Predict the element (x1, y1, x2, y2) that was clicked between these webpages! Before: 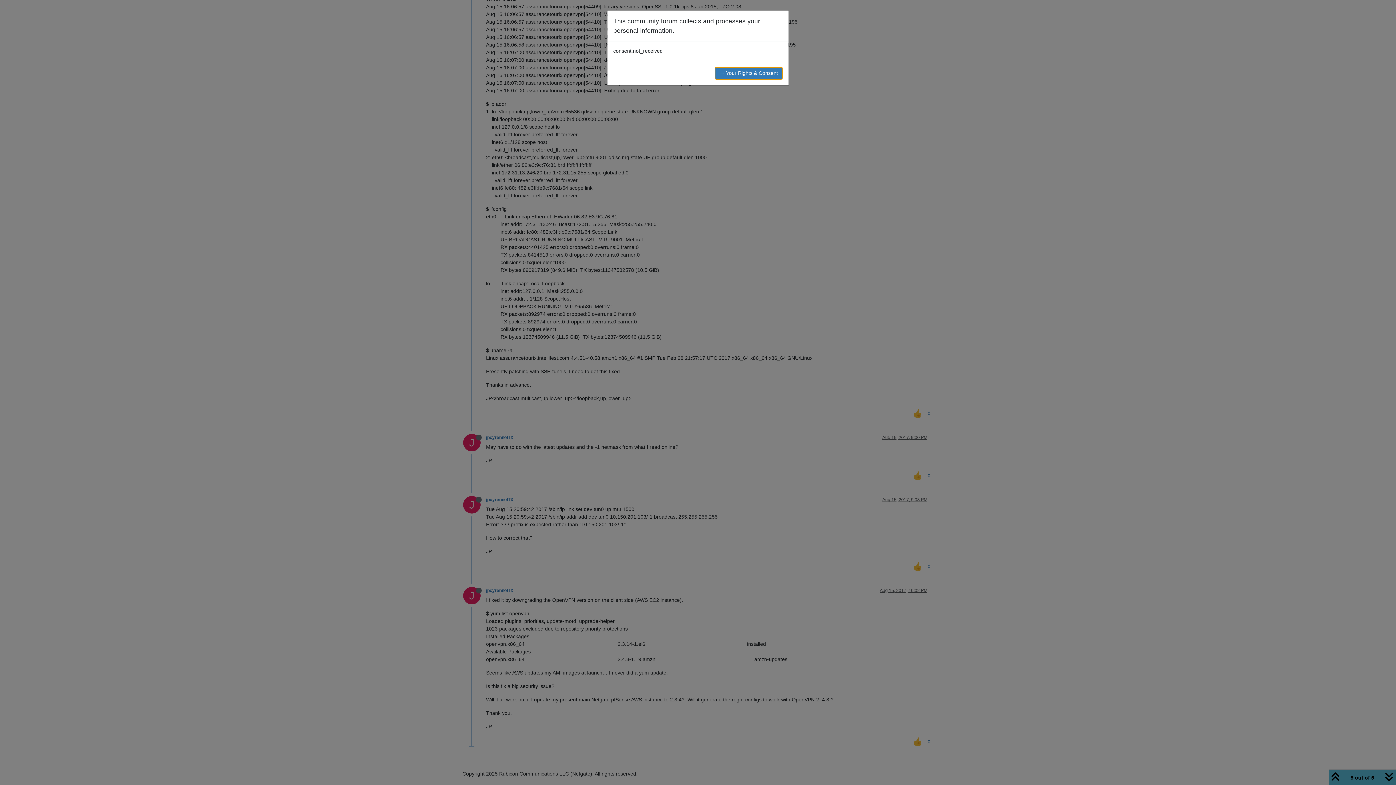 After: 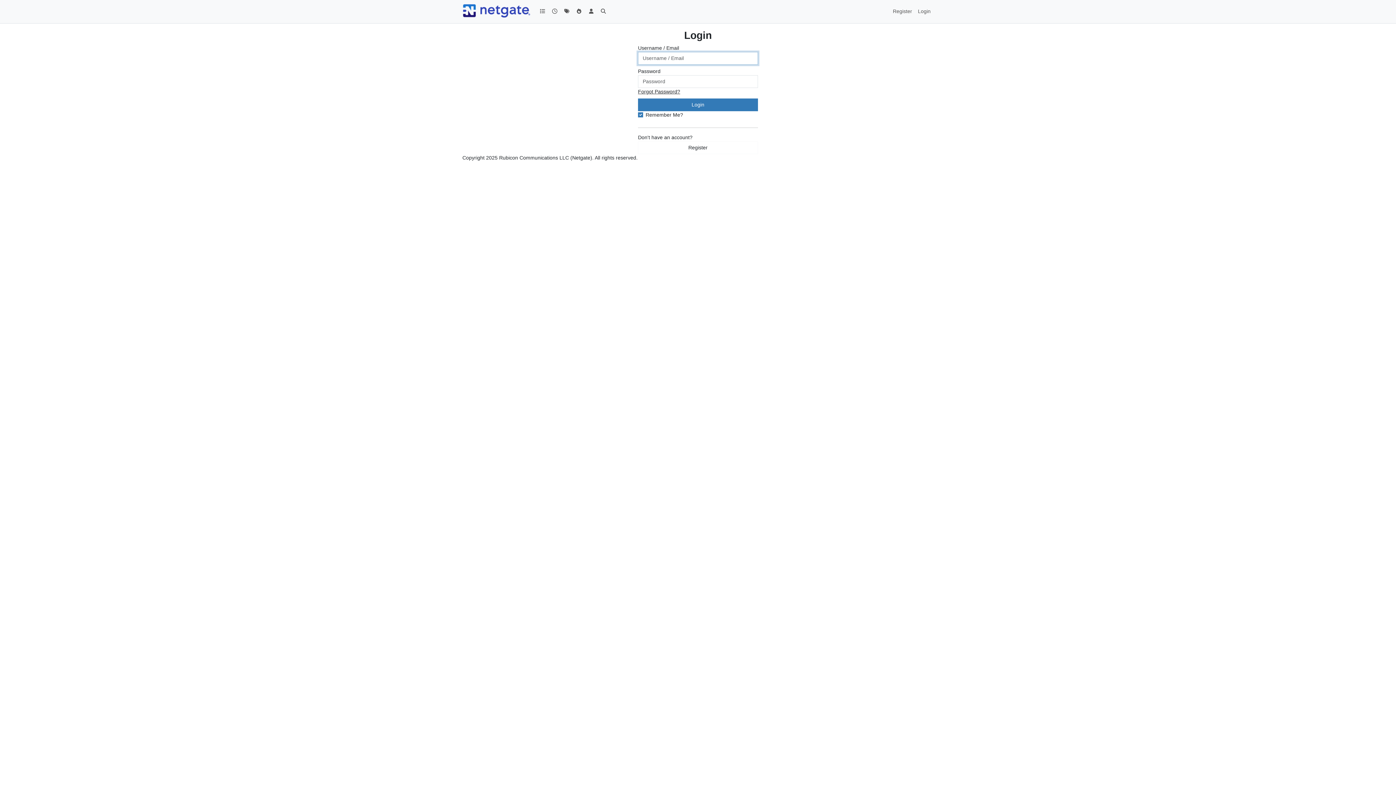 Action: label: → Your Rights & Consent bbox: (714, 66, 782, 79)